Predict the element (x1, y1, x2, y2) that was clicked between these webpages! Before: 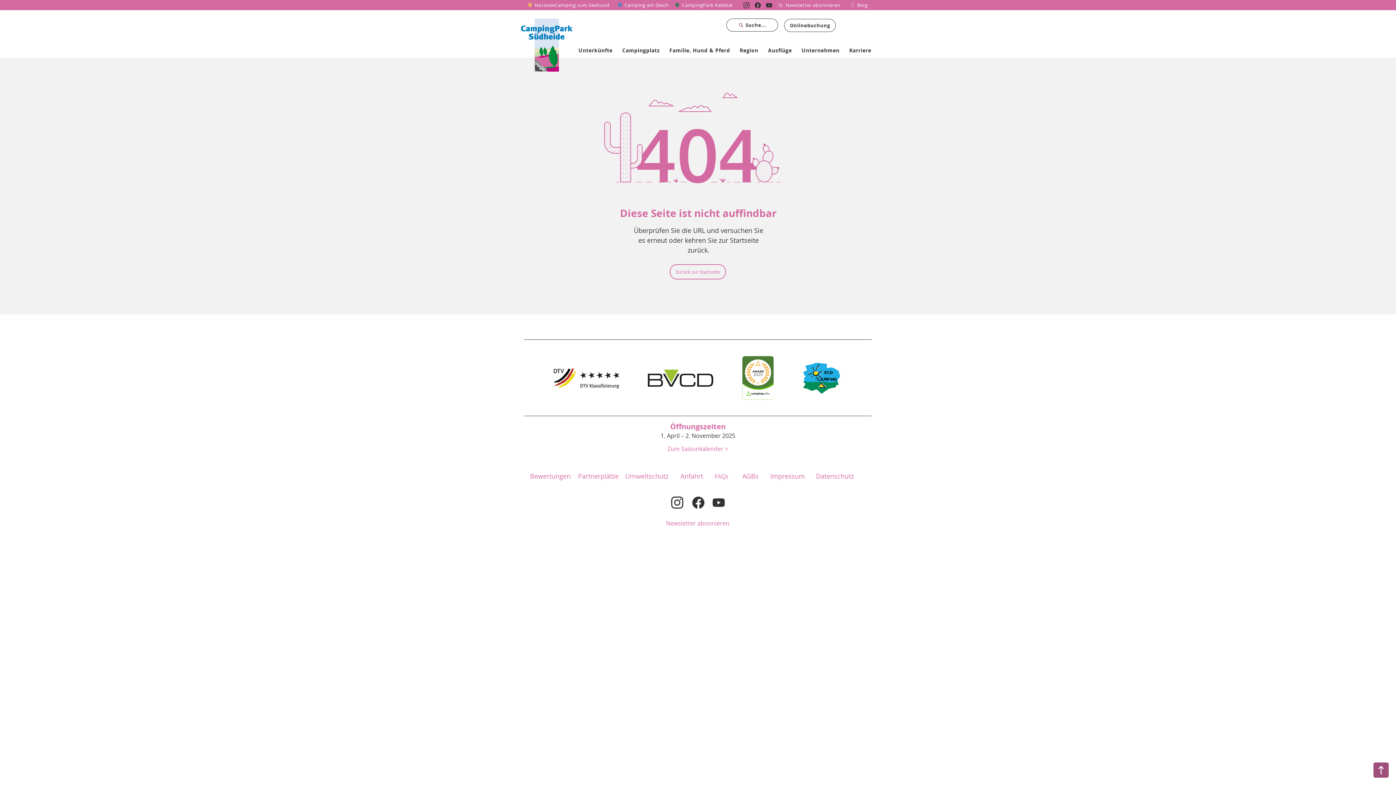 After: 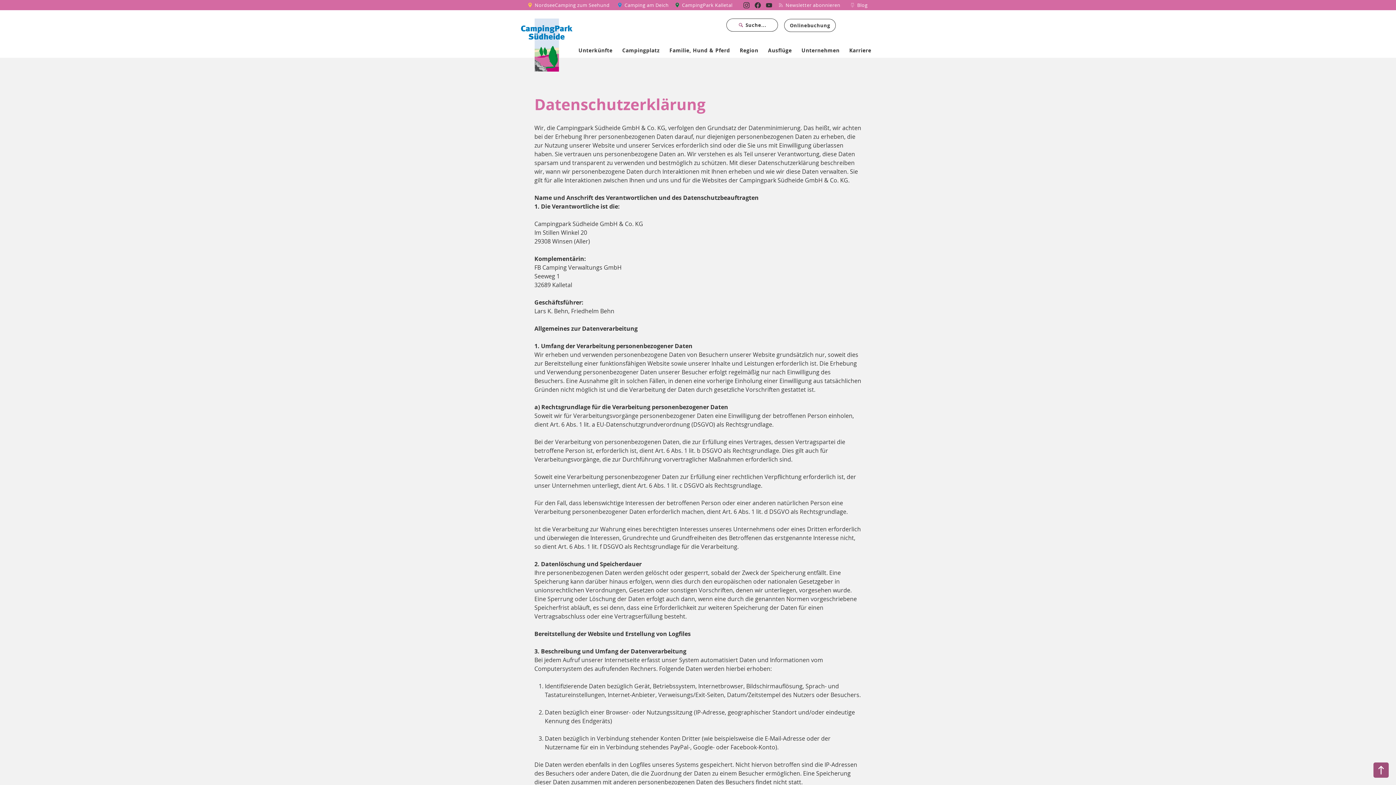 Action: label: Datenschutz bbox: (816, 467, 854, 485)